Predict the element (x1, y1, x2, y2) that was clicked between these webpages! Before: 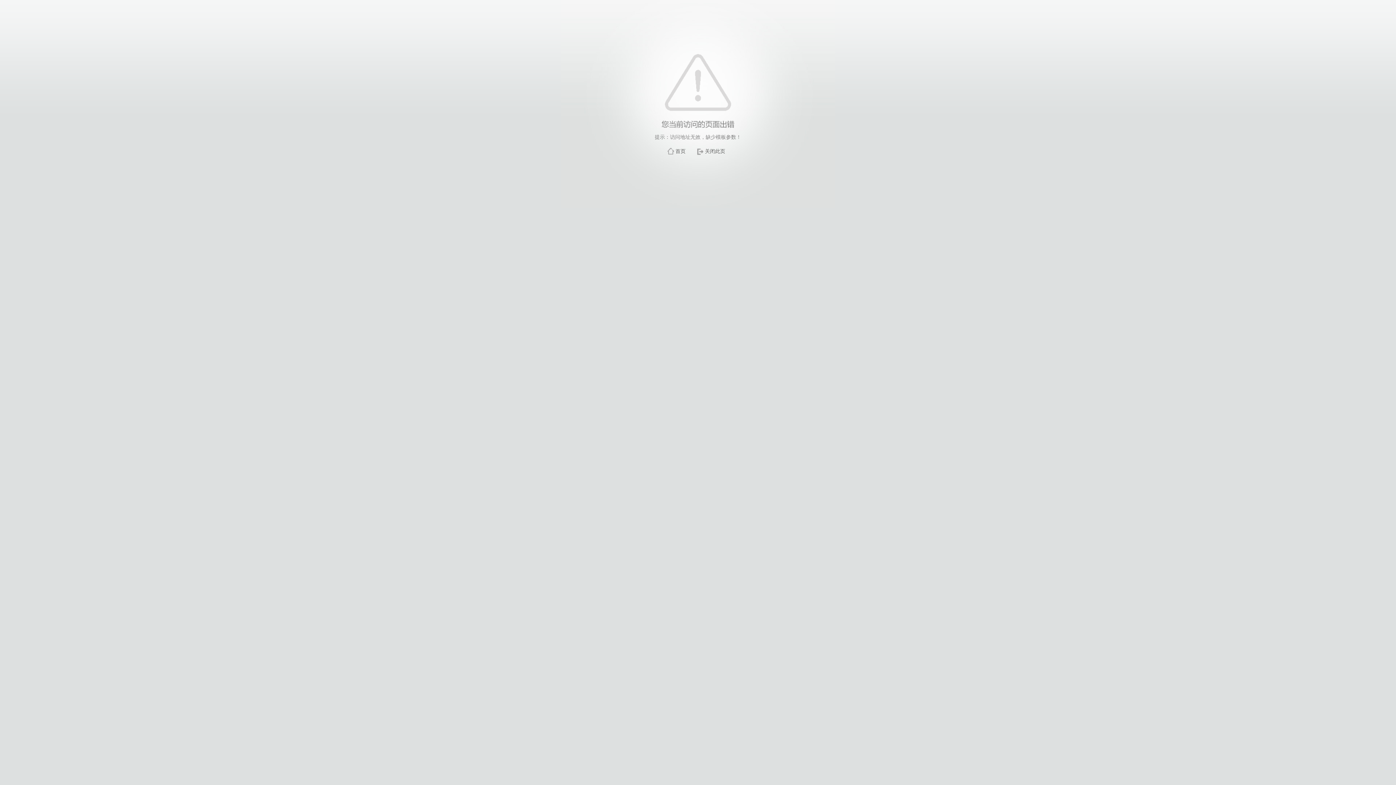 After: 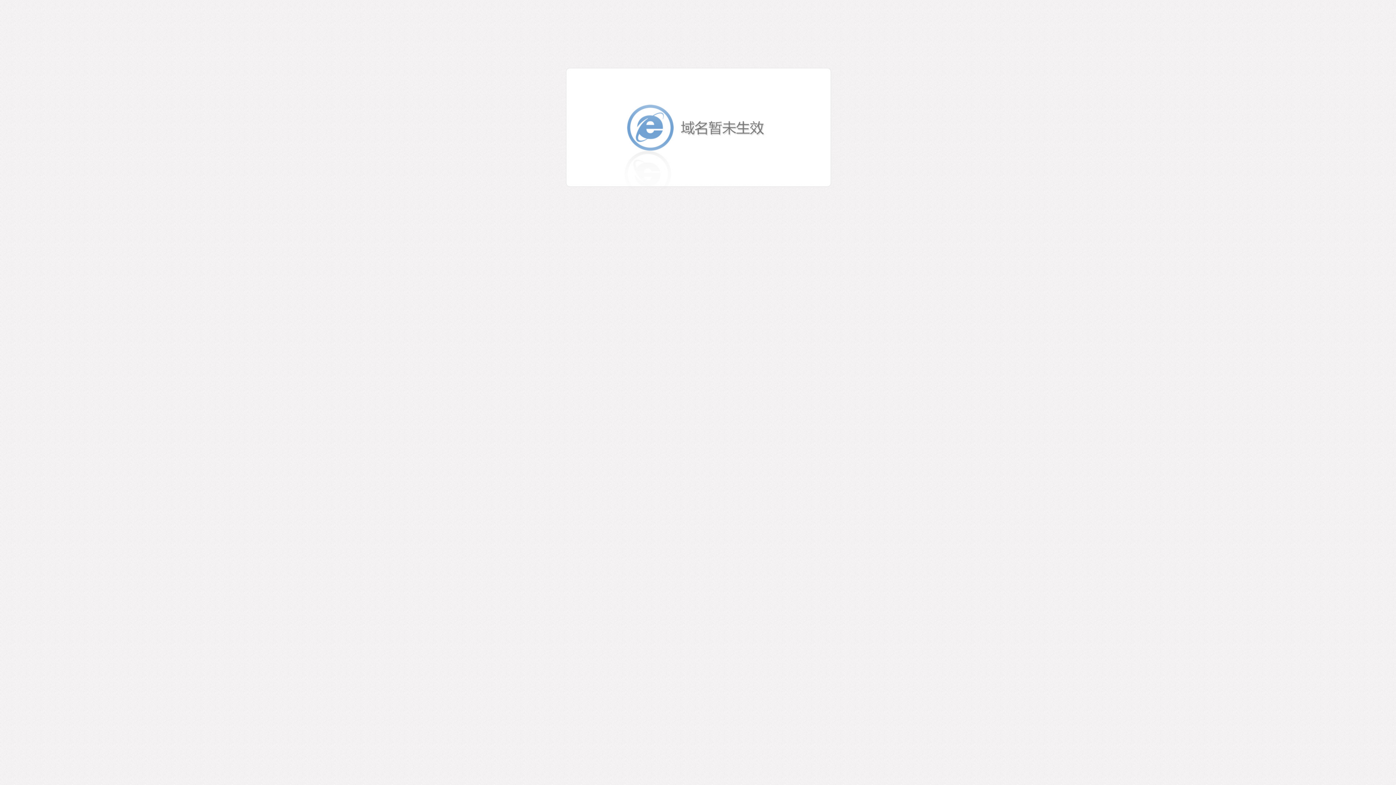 Action: bbox: (675, 148, 685, 154) label: 首页